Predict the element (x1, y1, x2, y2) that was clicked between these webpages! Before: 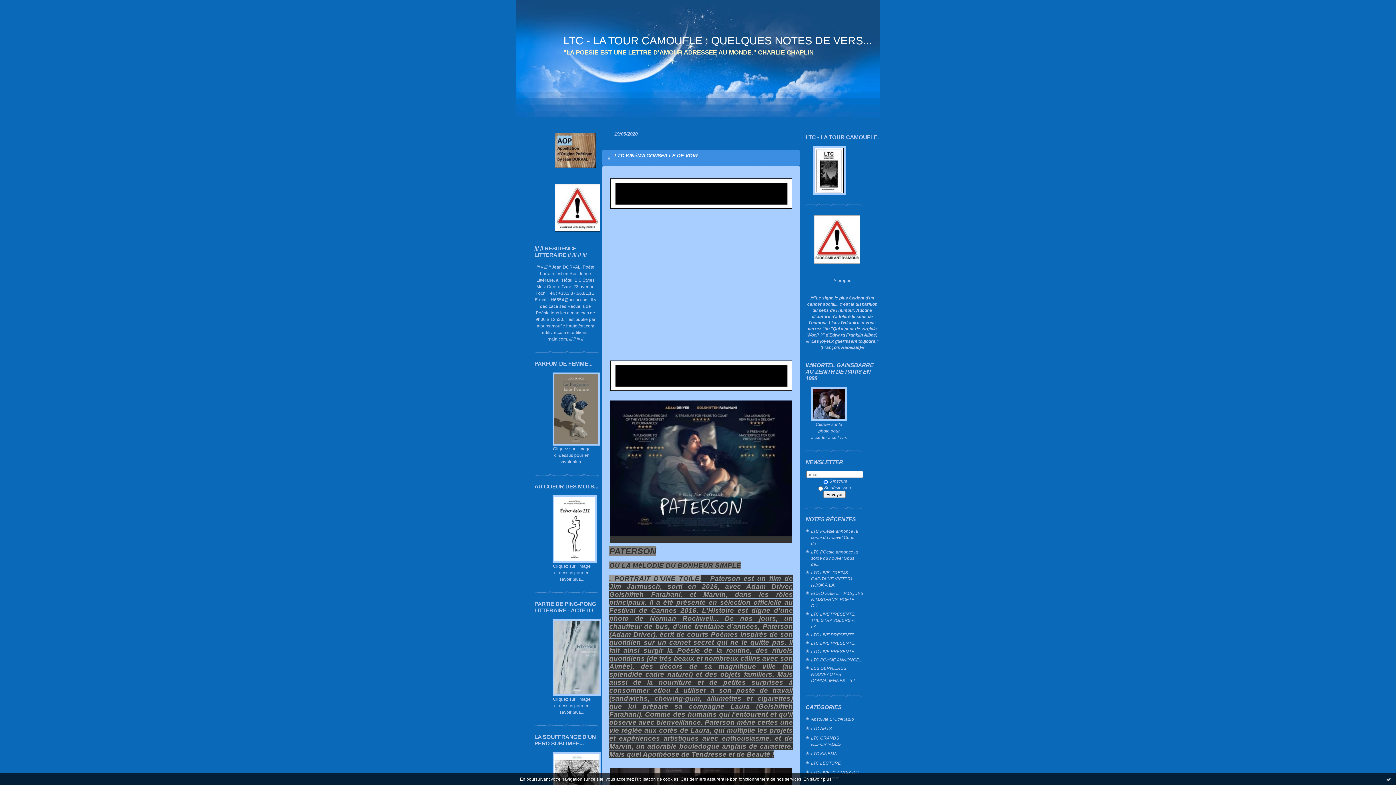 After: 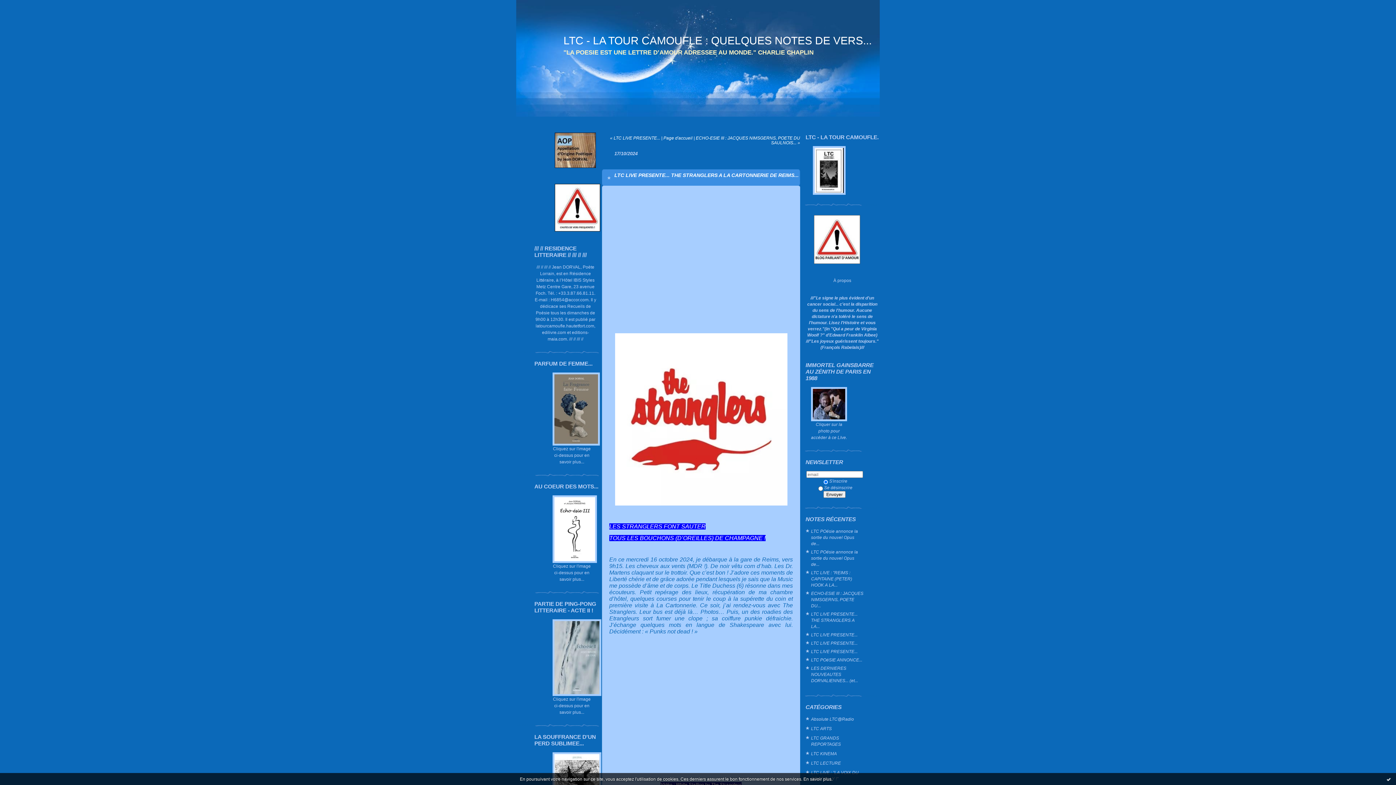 Action: bbox: (805, 611, 863, 631) label: LTC LIVE PRESENTE... THE STRANGLERS A LA...